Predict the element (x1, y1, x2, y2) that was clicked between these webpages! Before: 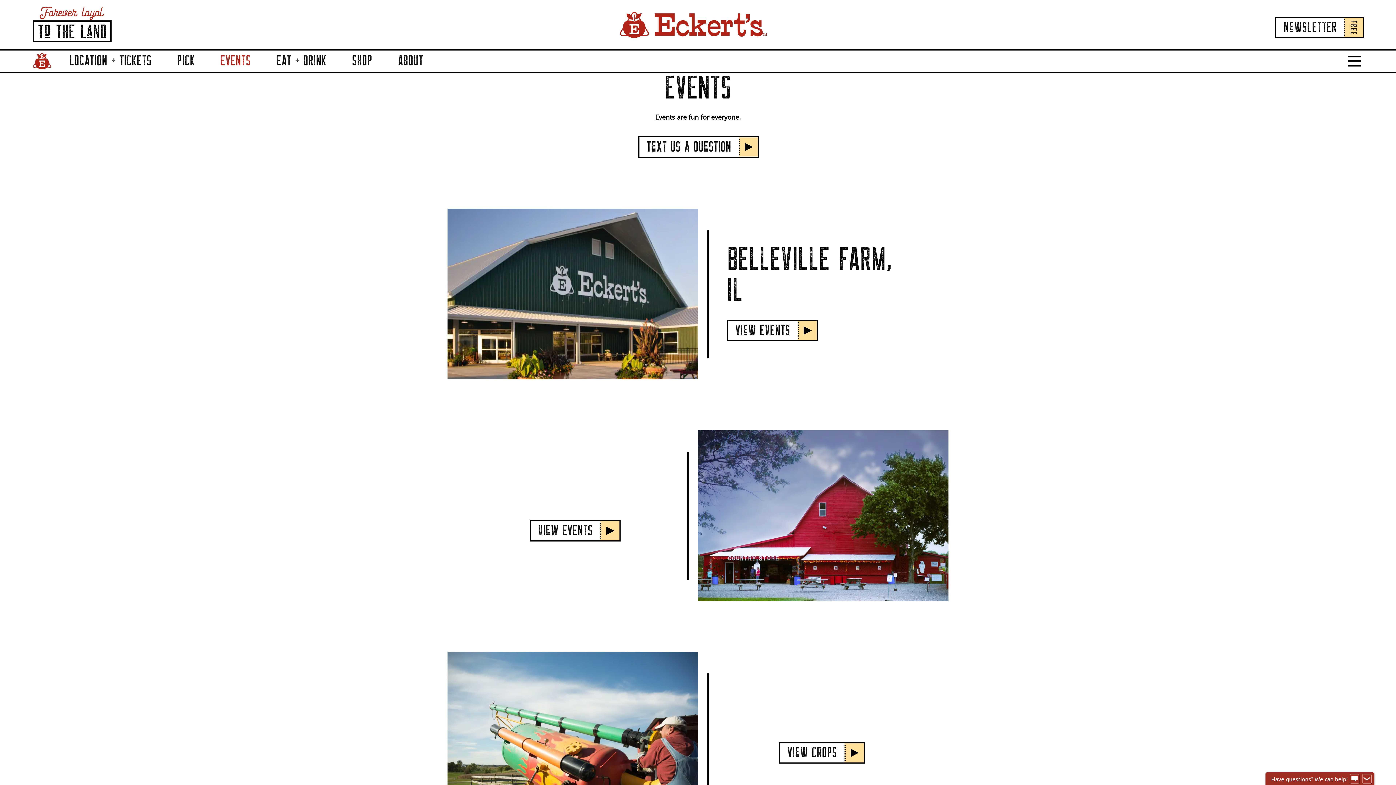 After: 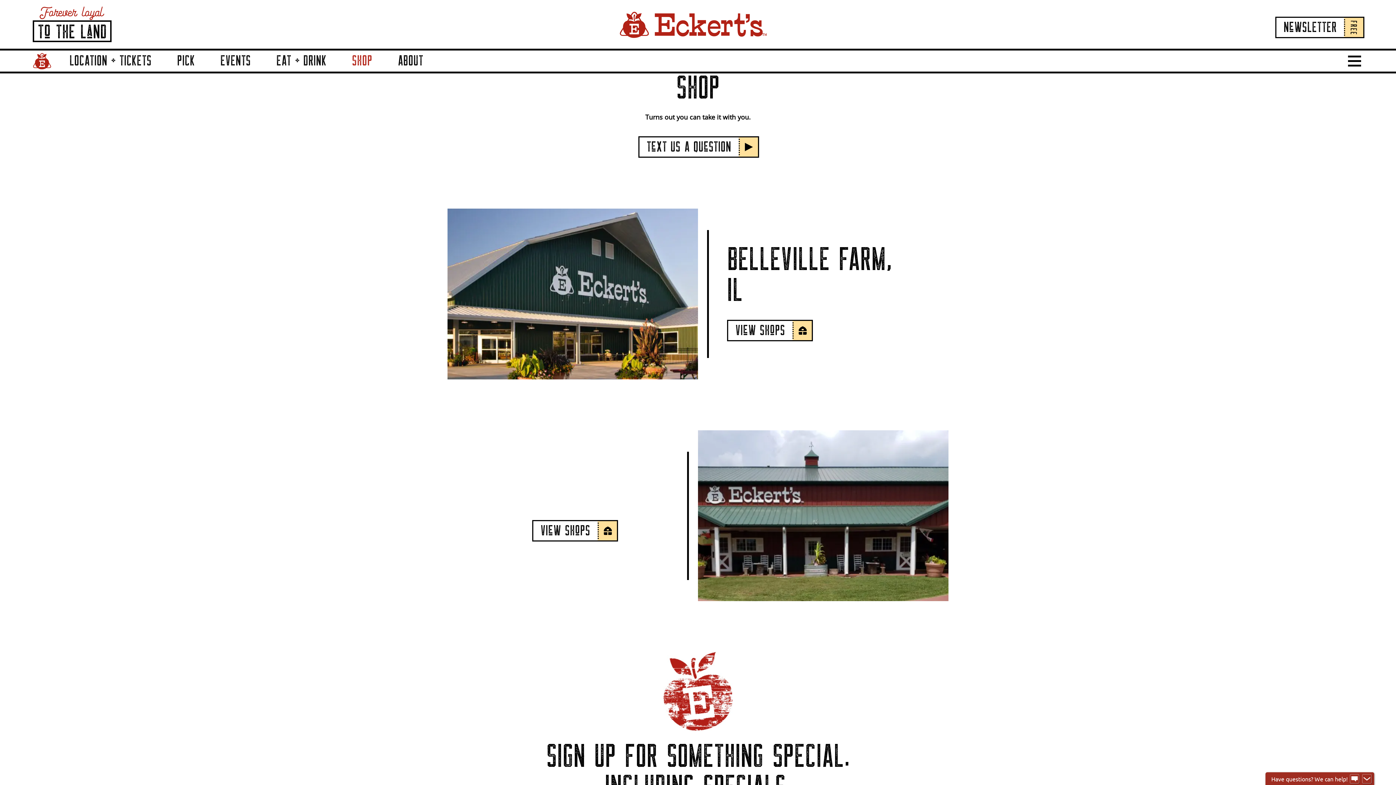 Action: label: Shop Events bbox: (339, 50, 385, 71)